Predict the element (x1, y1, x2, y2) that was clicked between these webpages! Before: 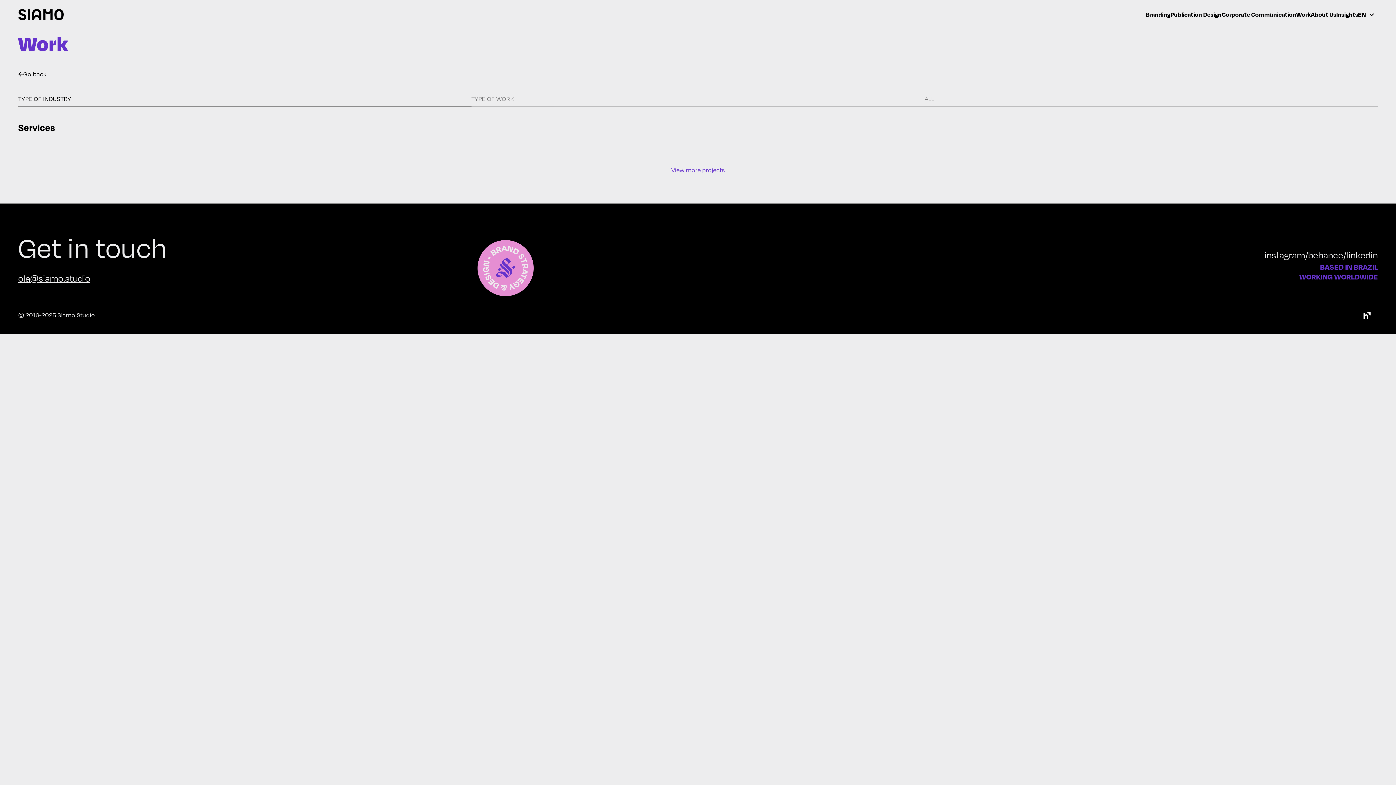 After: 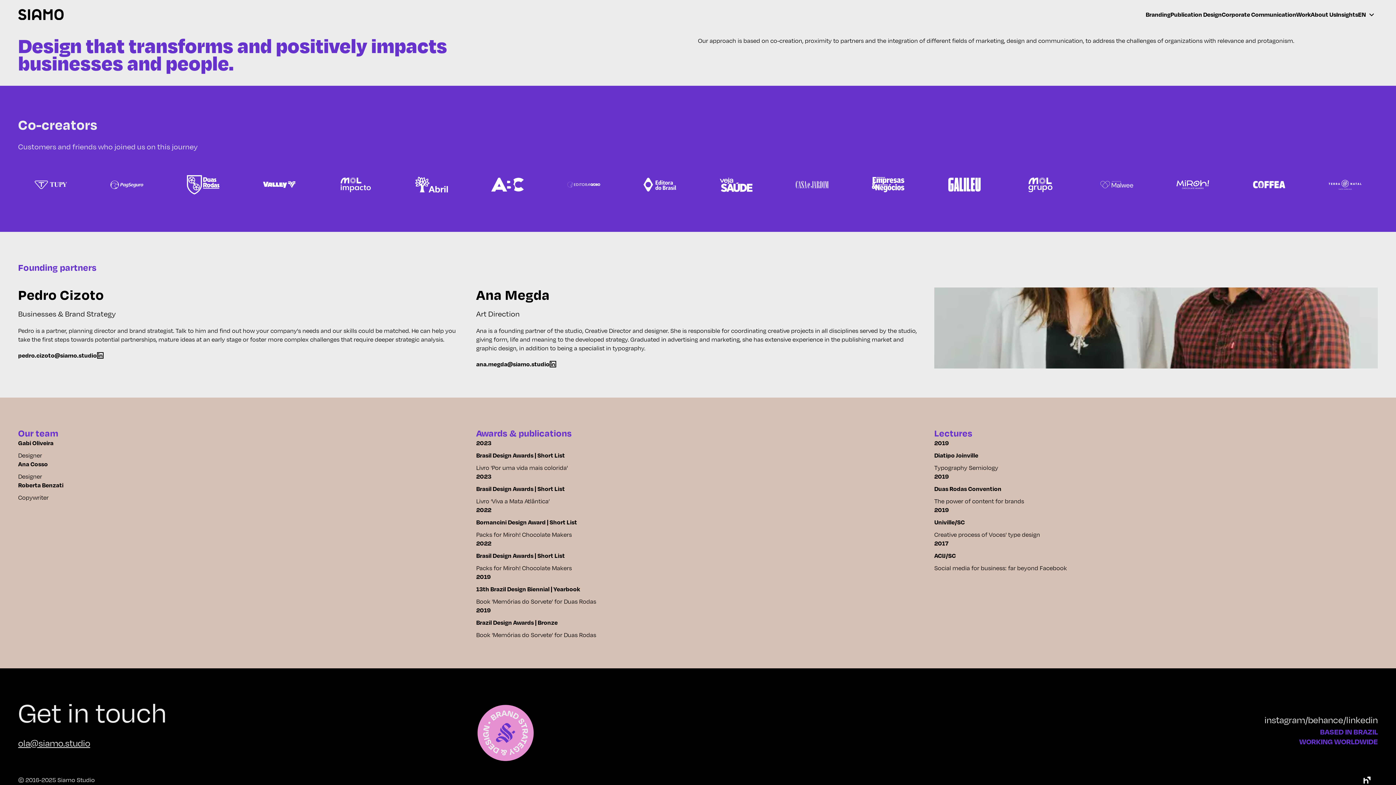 Action: label: About Us bbox: (1311, 10, 1336, 18)